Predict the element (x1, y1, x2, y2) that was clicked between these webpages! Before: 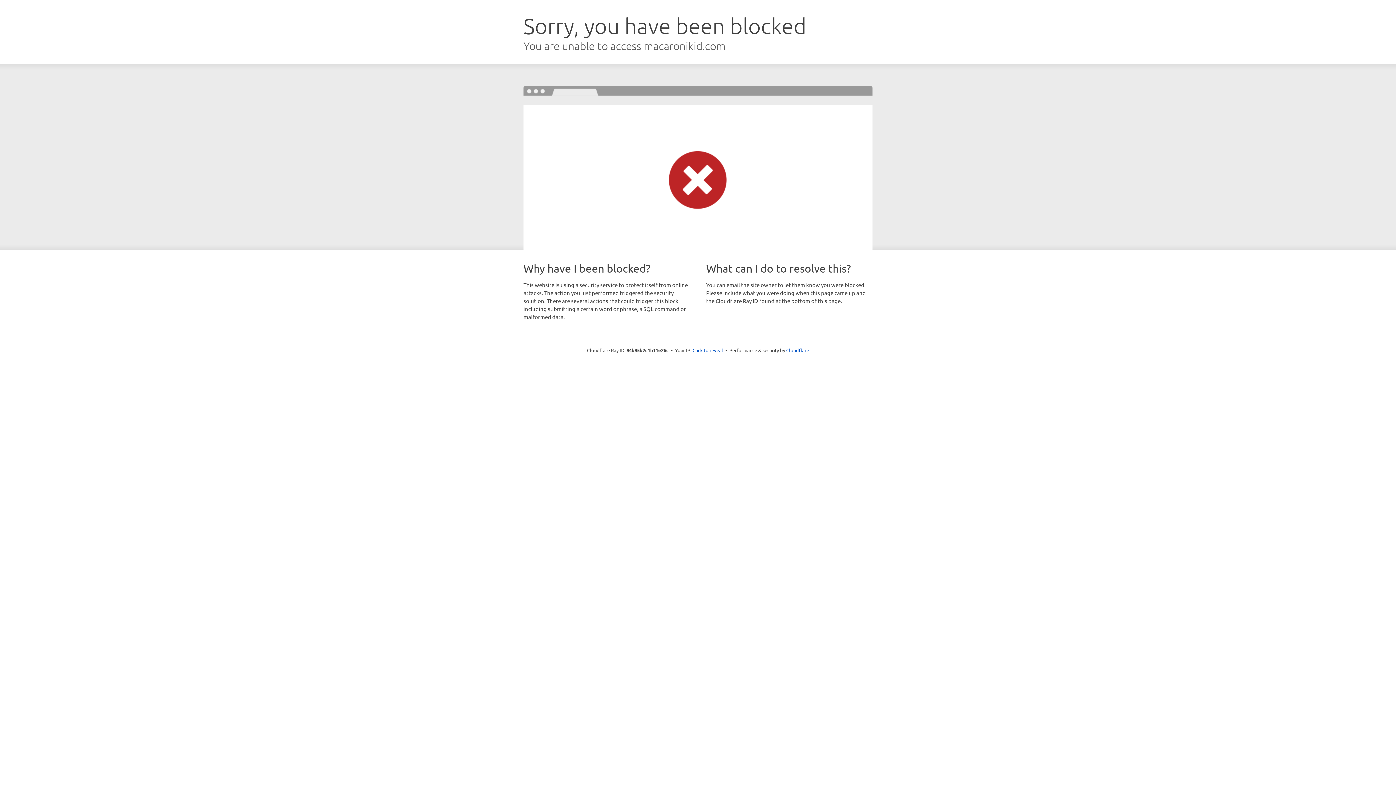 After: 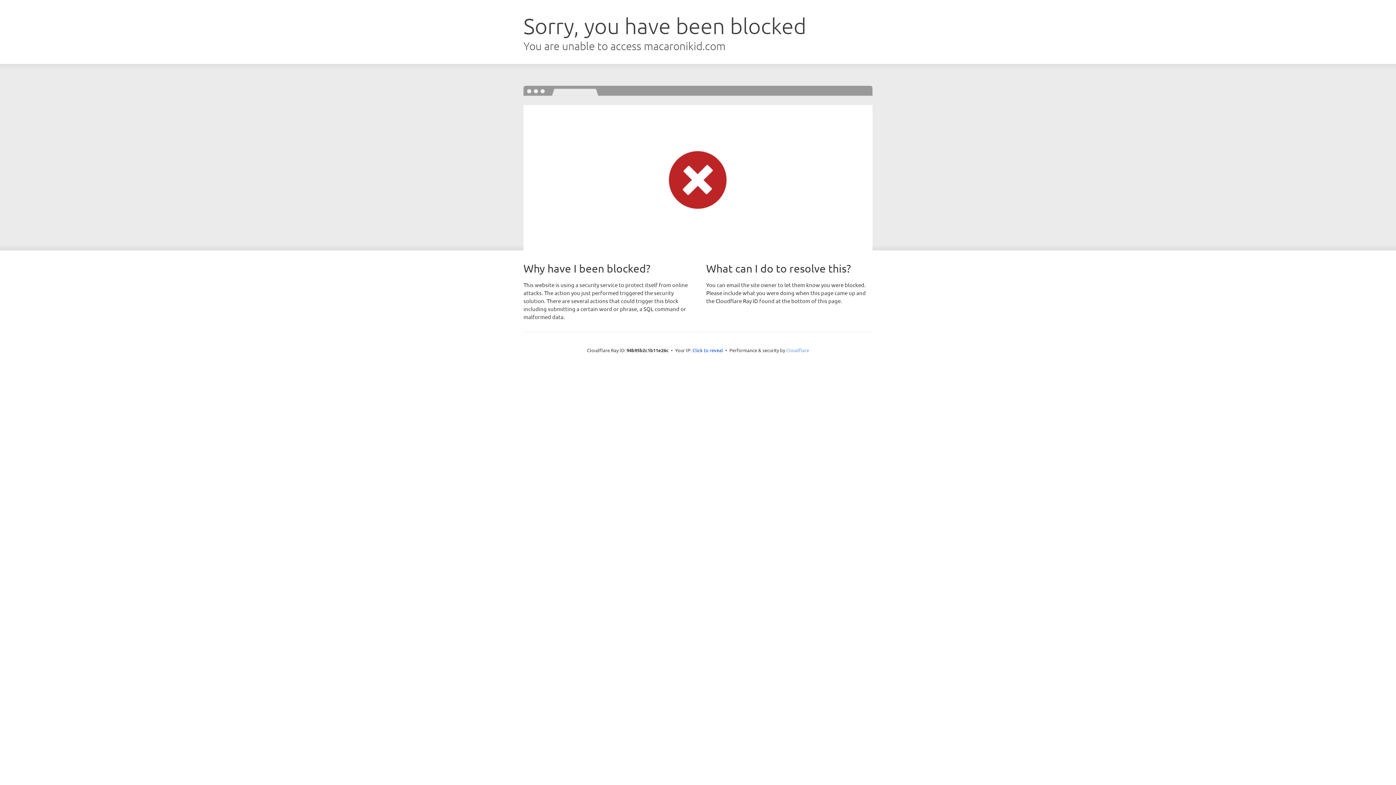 Action: label: Cloudflare bbox: (786, 347, 809, 353)